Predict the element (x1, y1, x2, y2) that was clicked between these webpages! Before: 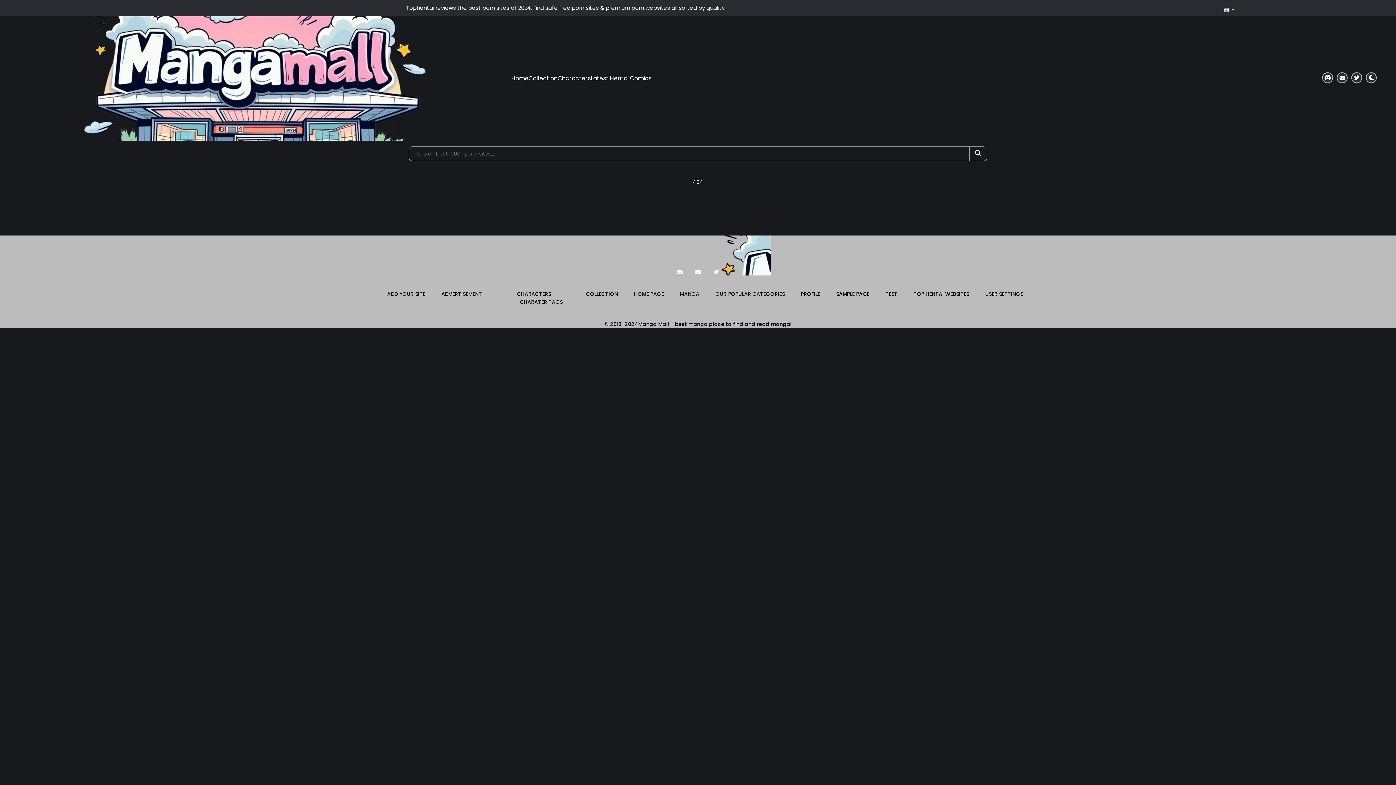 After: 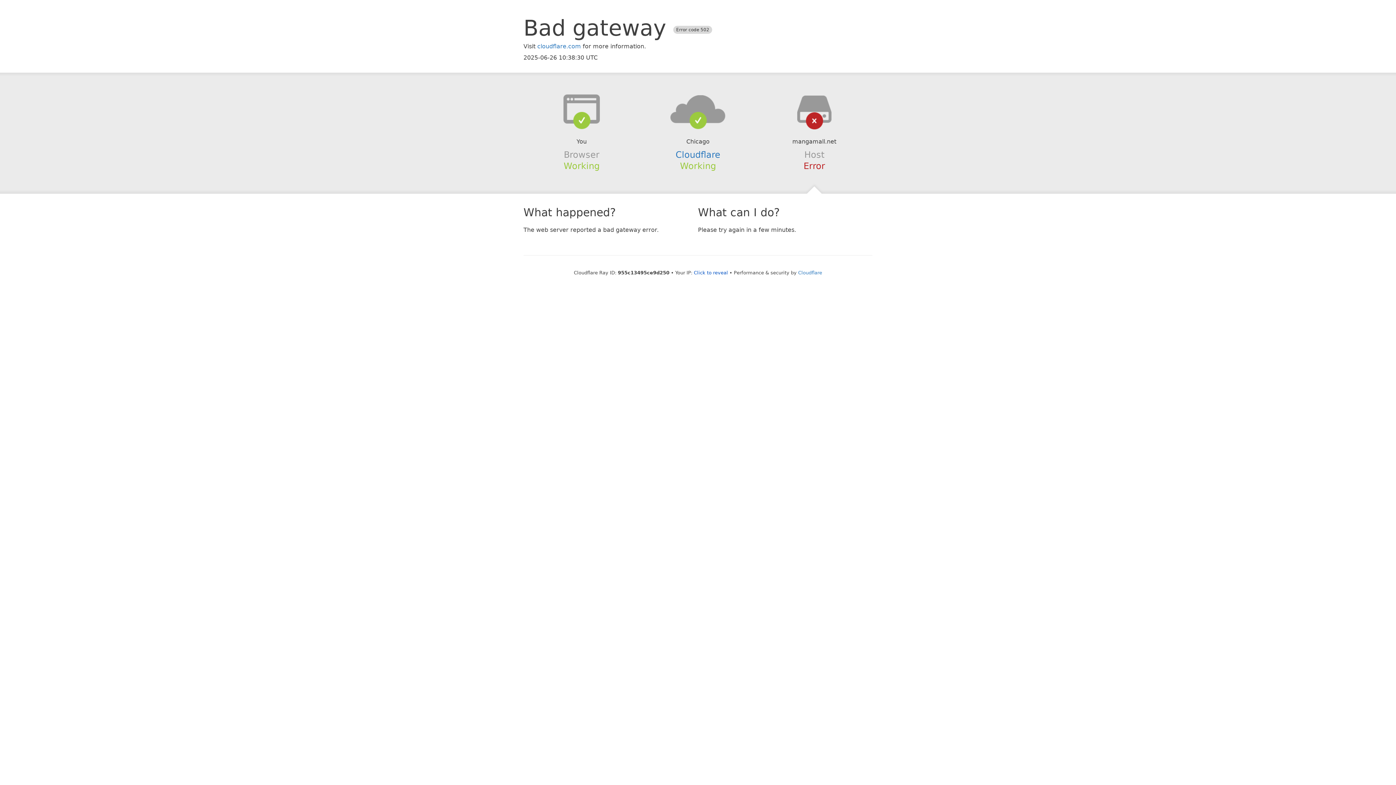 Action: bbox: (511, 74, 528, 82) label: Home